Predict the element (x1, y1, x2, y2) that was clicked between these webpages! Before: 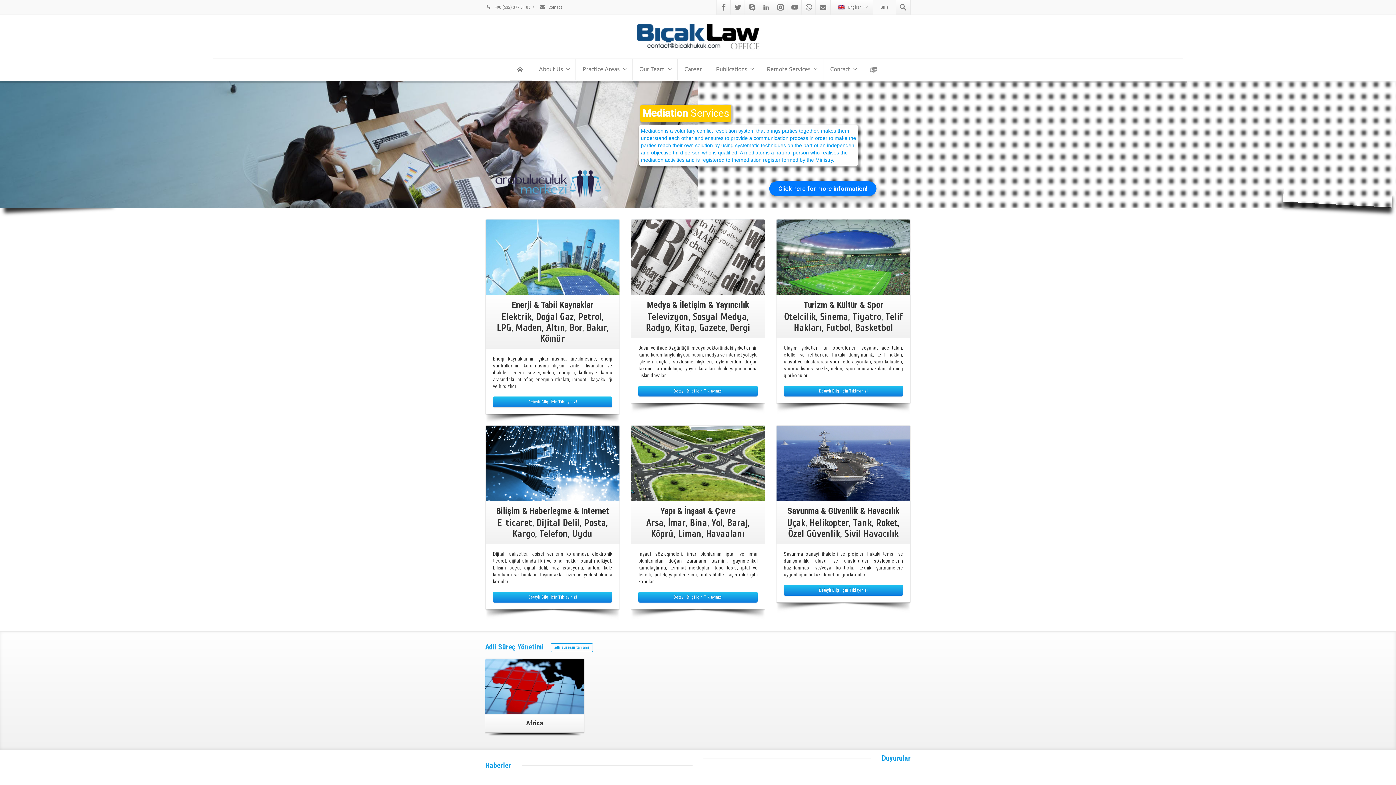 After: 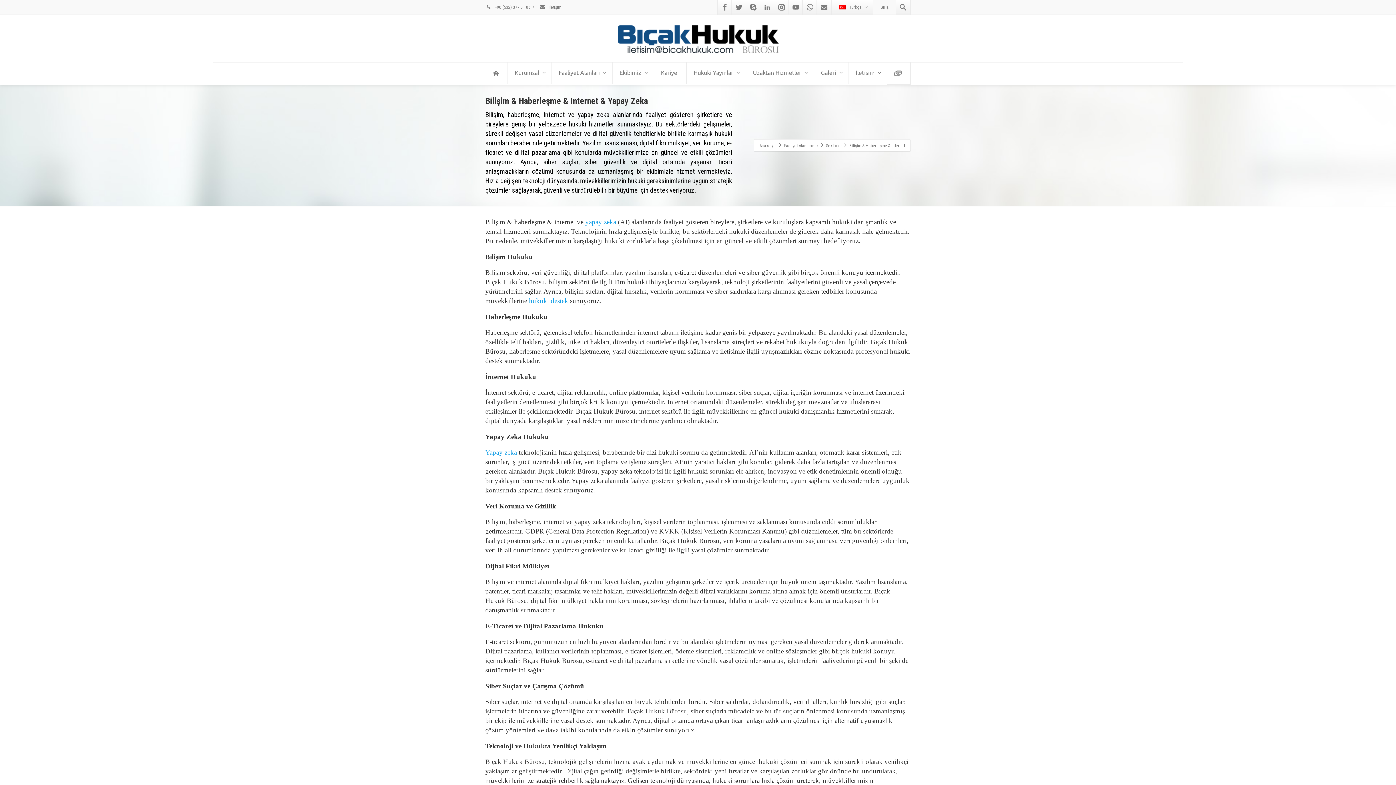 Action: bbox: (493, 591, 612, 602) label: Detaylı Bilgi İçin Tıklayınız!